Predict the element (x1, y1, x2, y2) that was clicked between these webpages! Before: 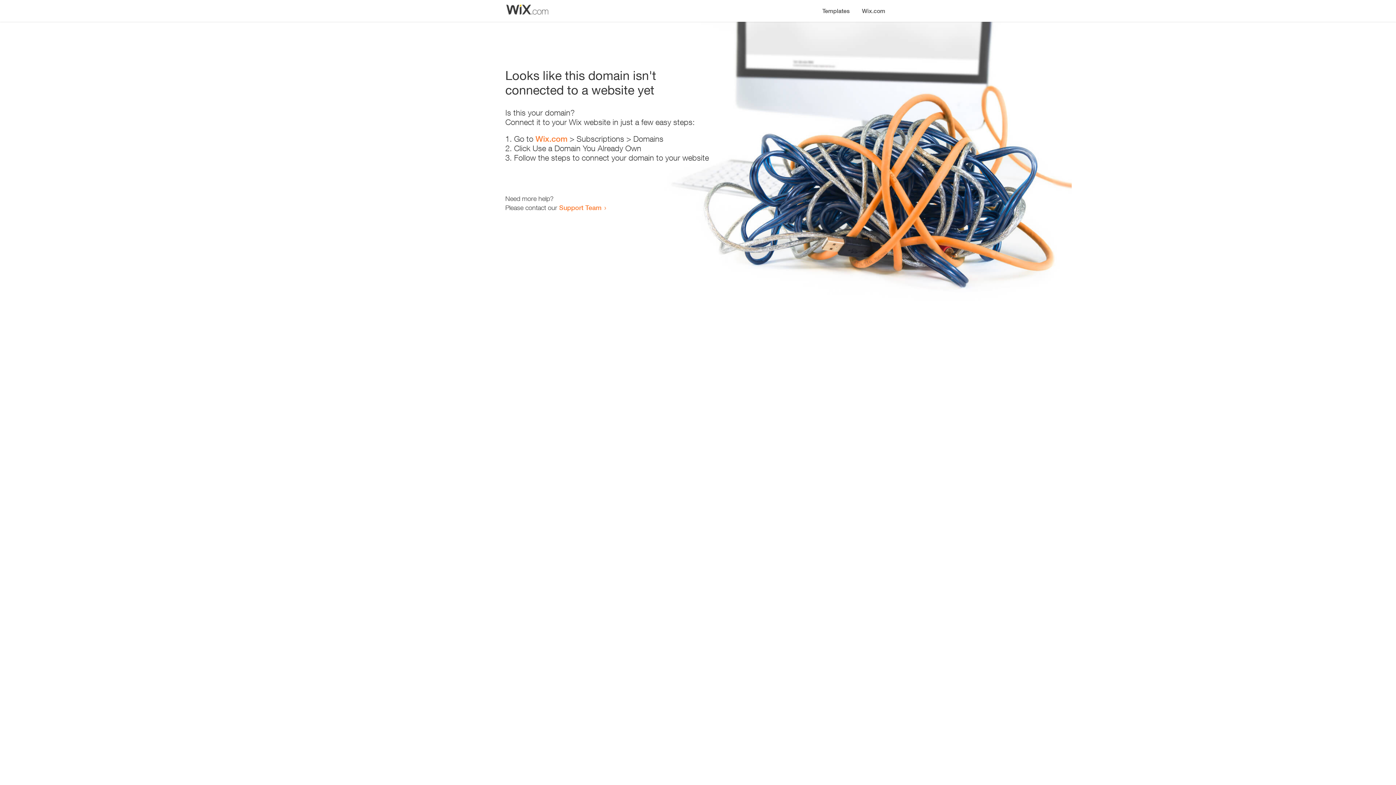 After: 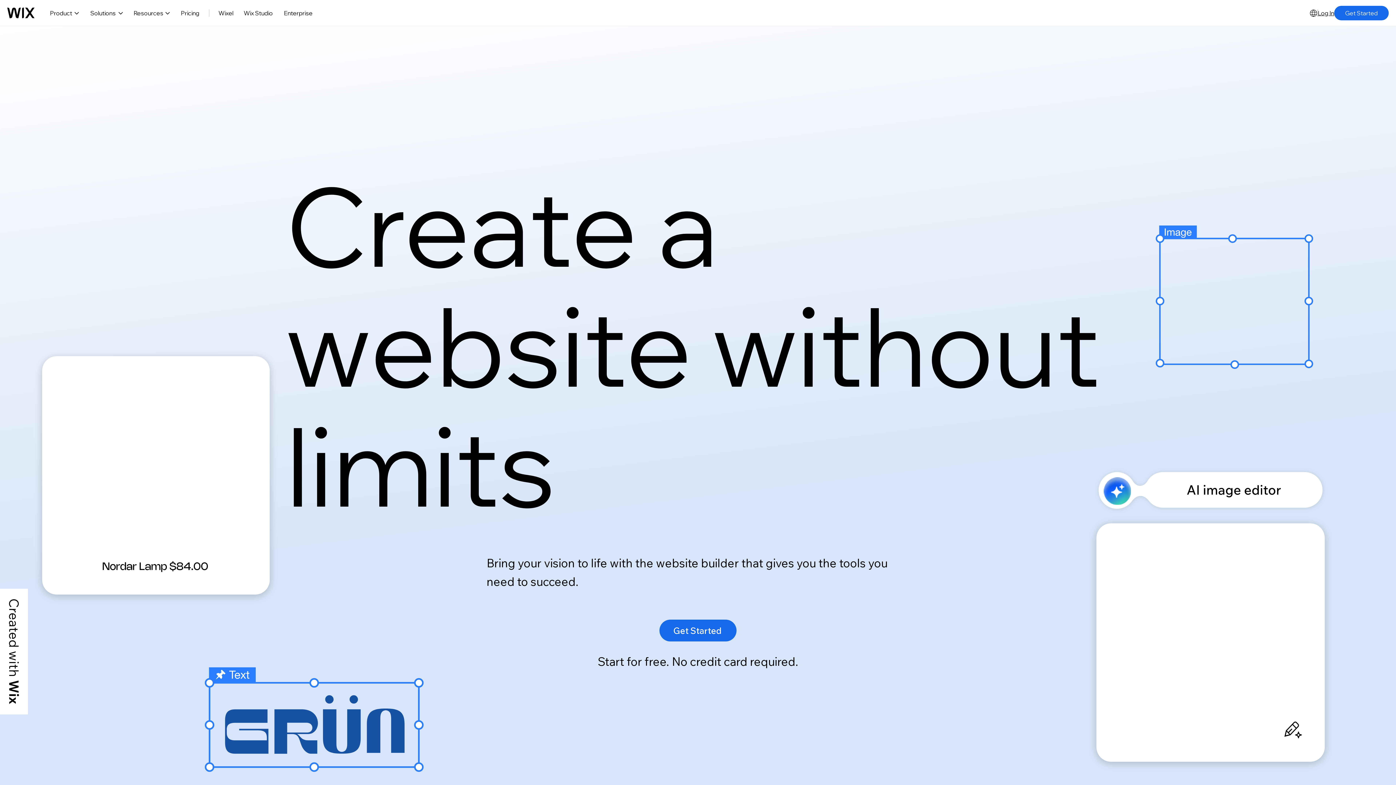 Action: bbox: (535, 134, 567, 143) label: Wix.com